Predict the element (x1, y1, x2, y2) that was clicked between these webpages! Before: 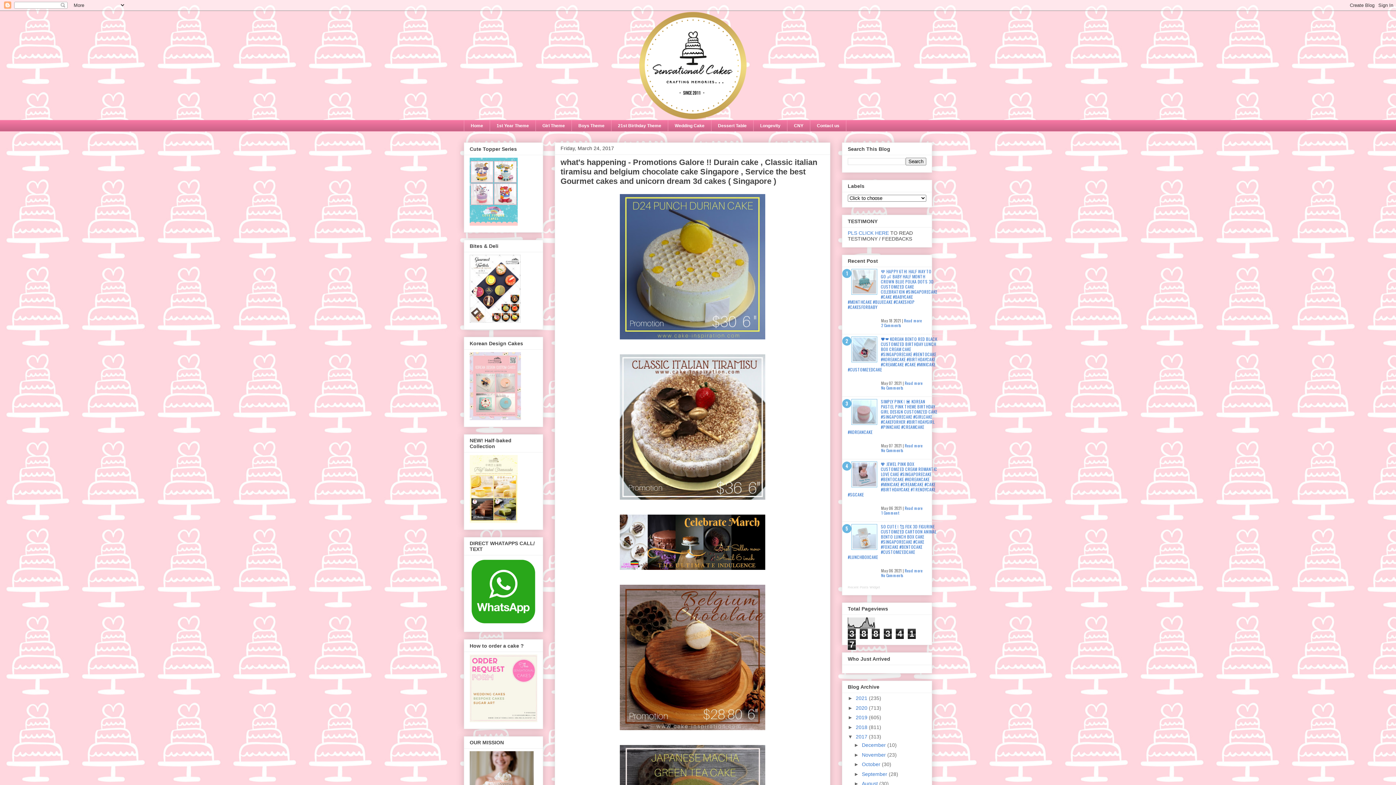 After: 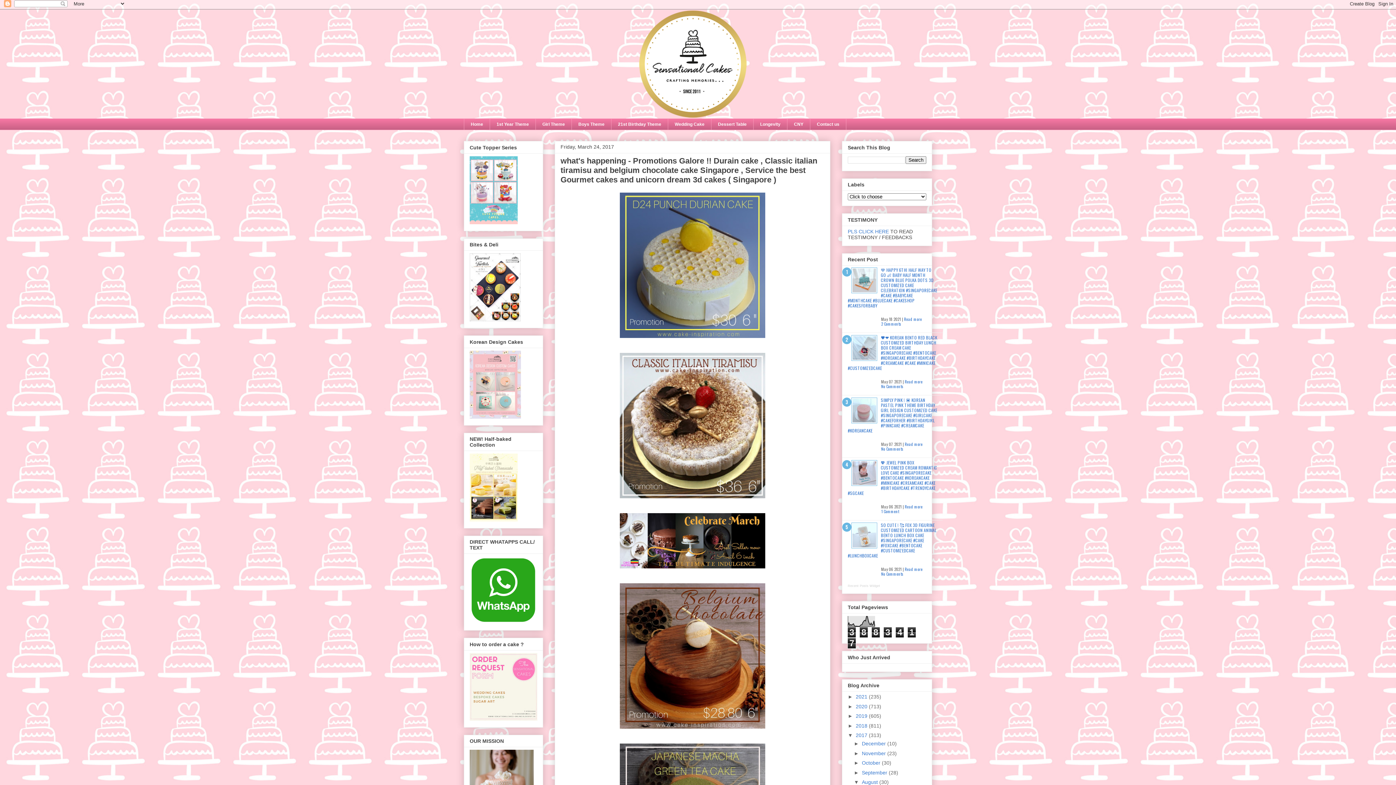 Action: bbox: (854, 781, 862, 786) label: ►  